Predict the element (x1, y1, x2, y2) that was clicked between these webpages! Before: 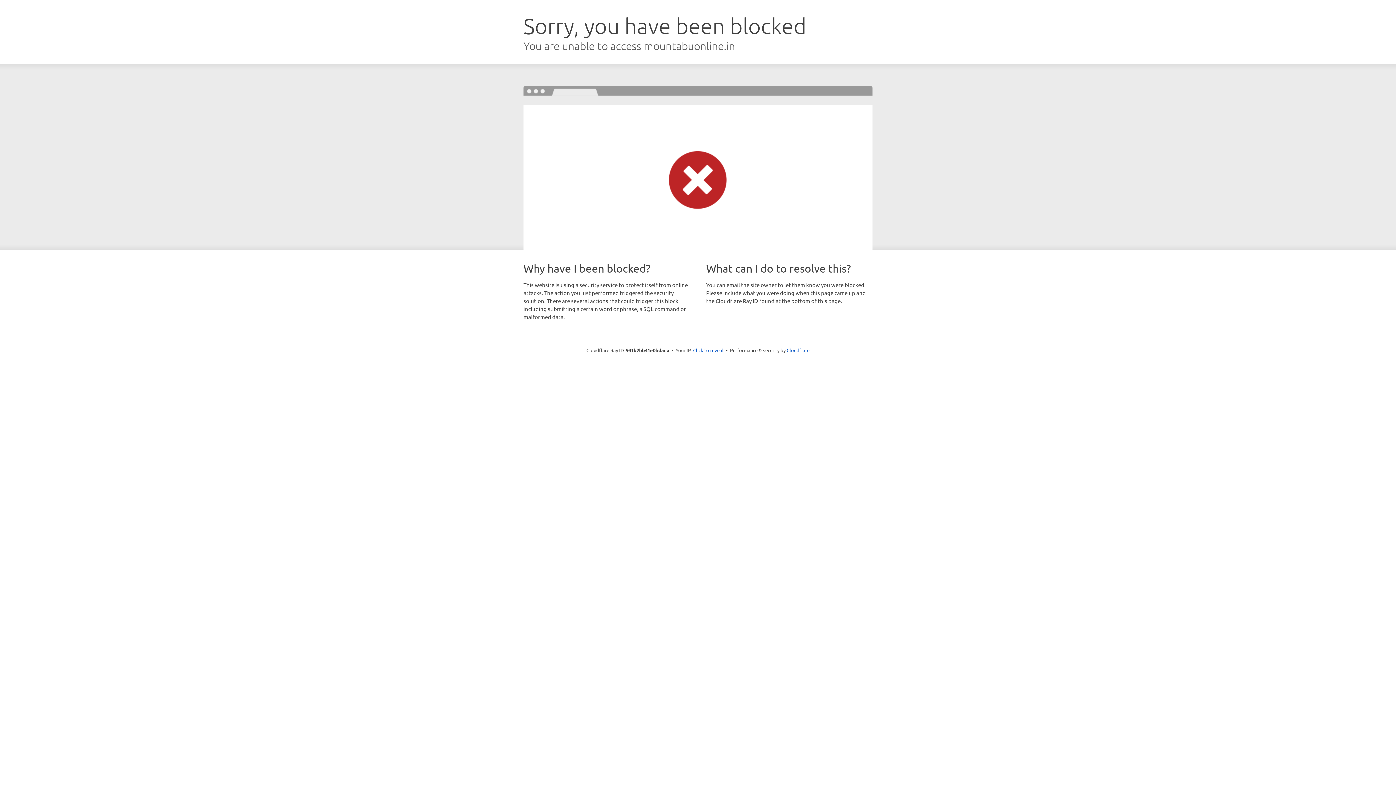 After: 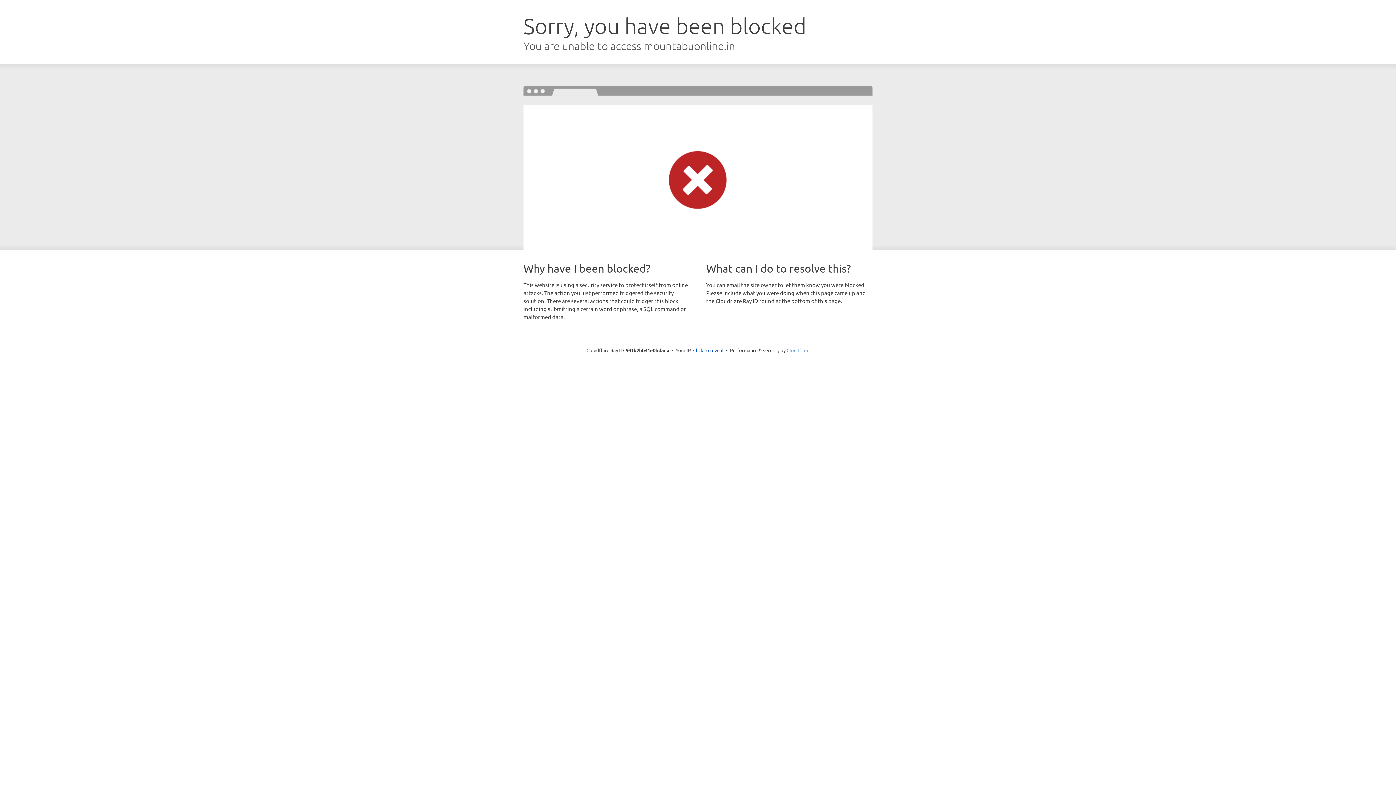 Action: label: Cloudflare bbox: (786, 347, 809, 353)